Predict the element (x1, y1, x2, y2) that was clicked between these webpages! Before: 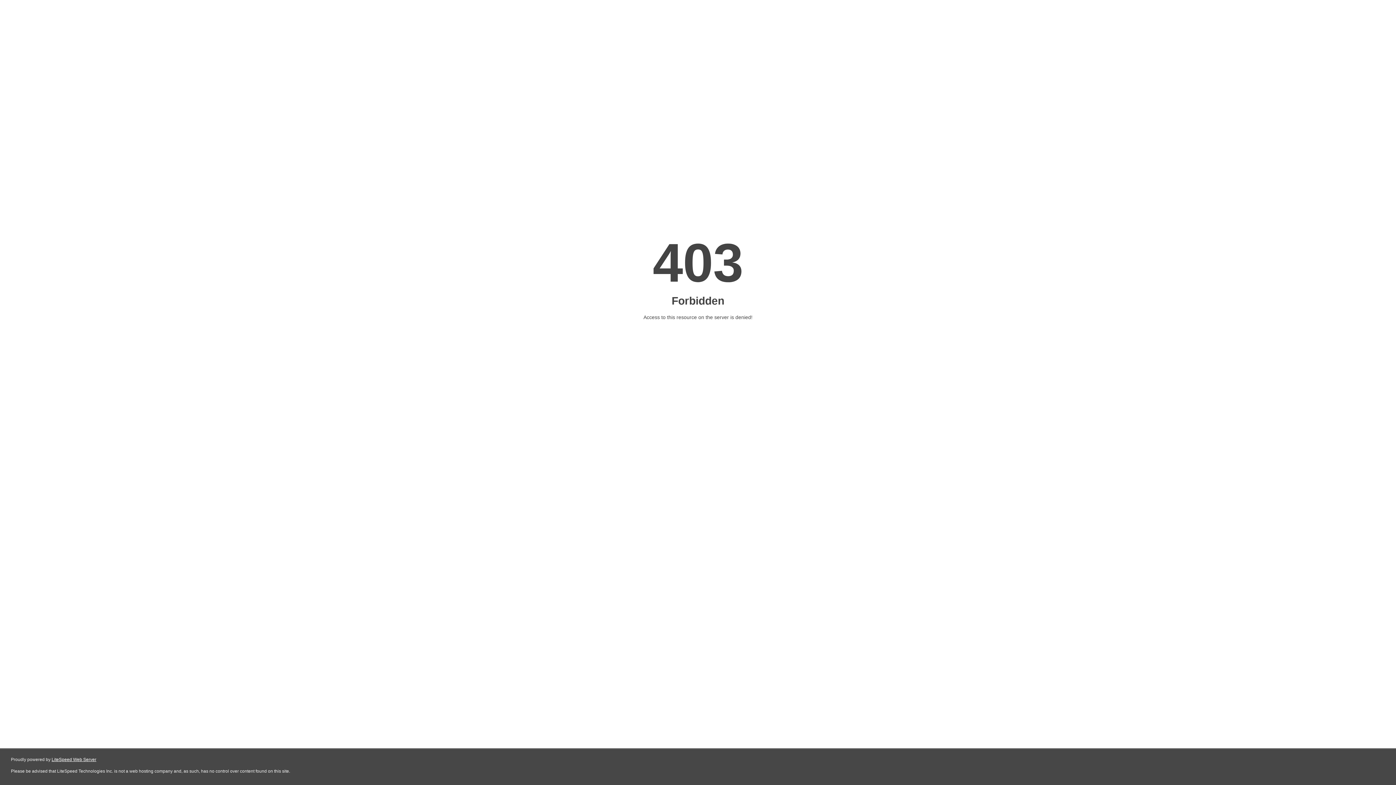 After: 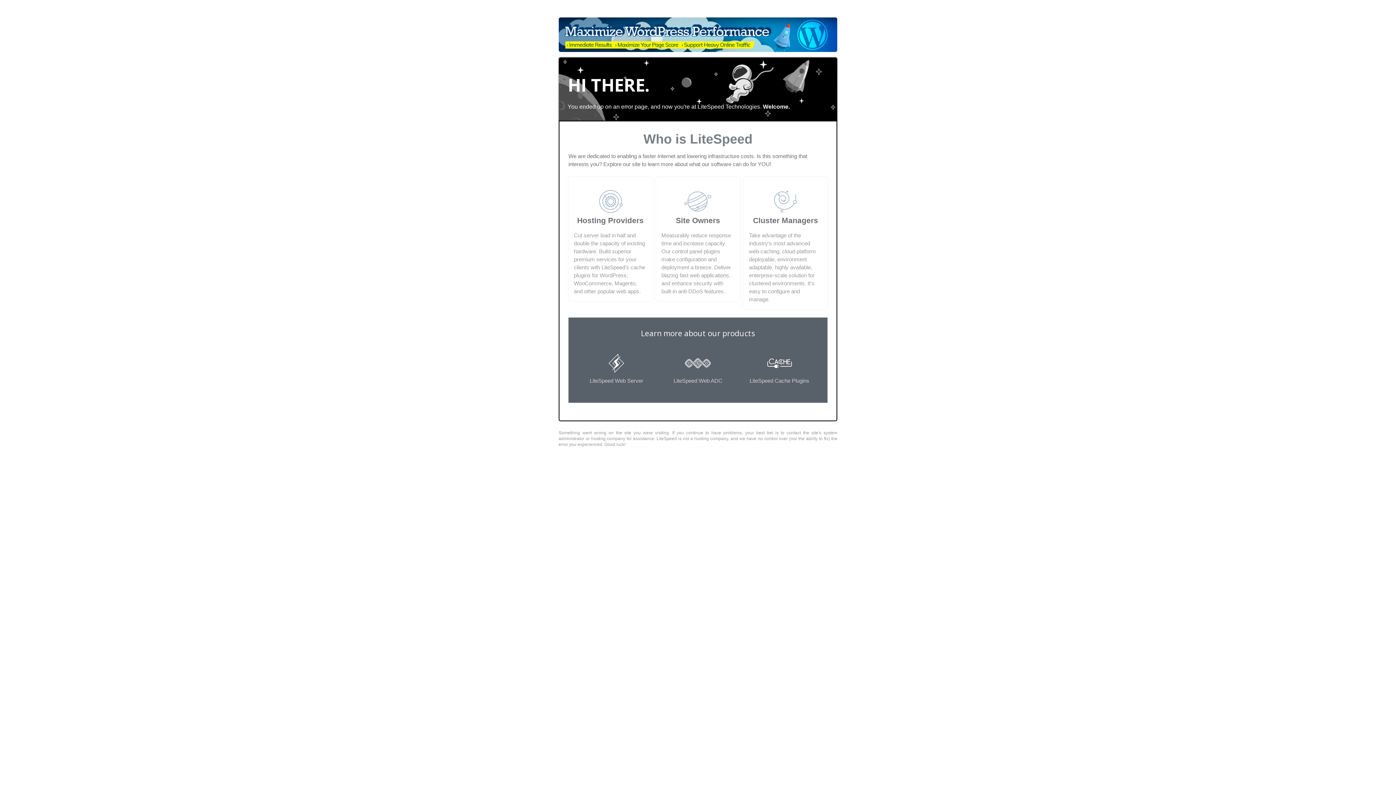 Action: label: LiteSpeed Web Server bbox: (51, 757, 96, 762)